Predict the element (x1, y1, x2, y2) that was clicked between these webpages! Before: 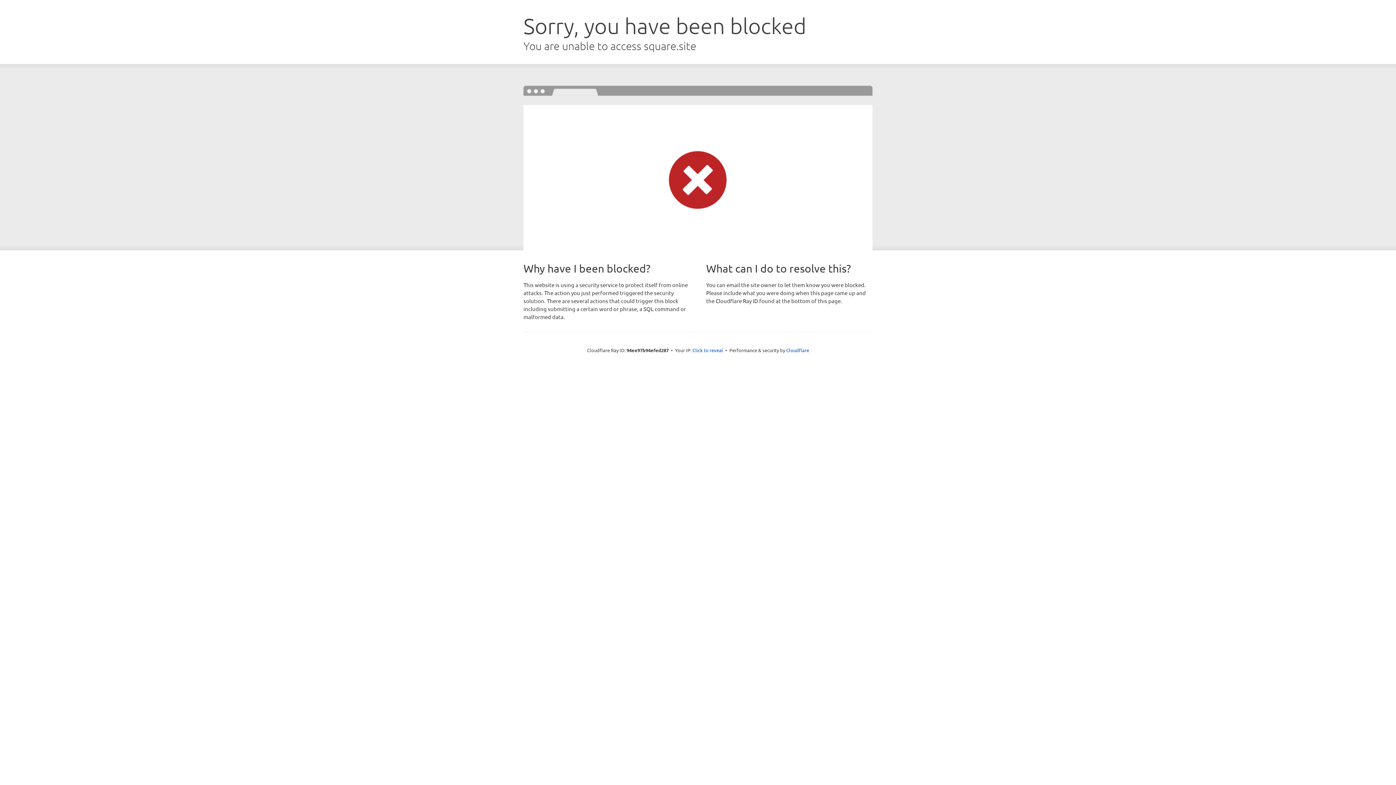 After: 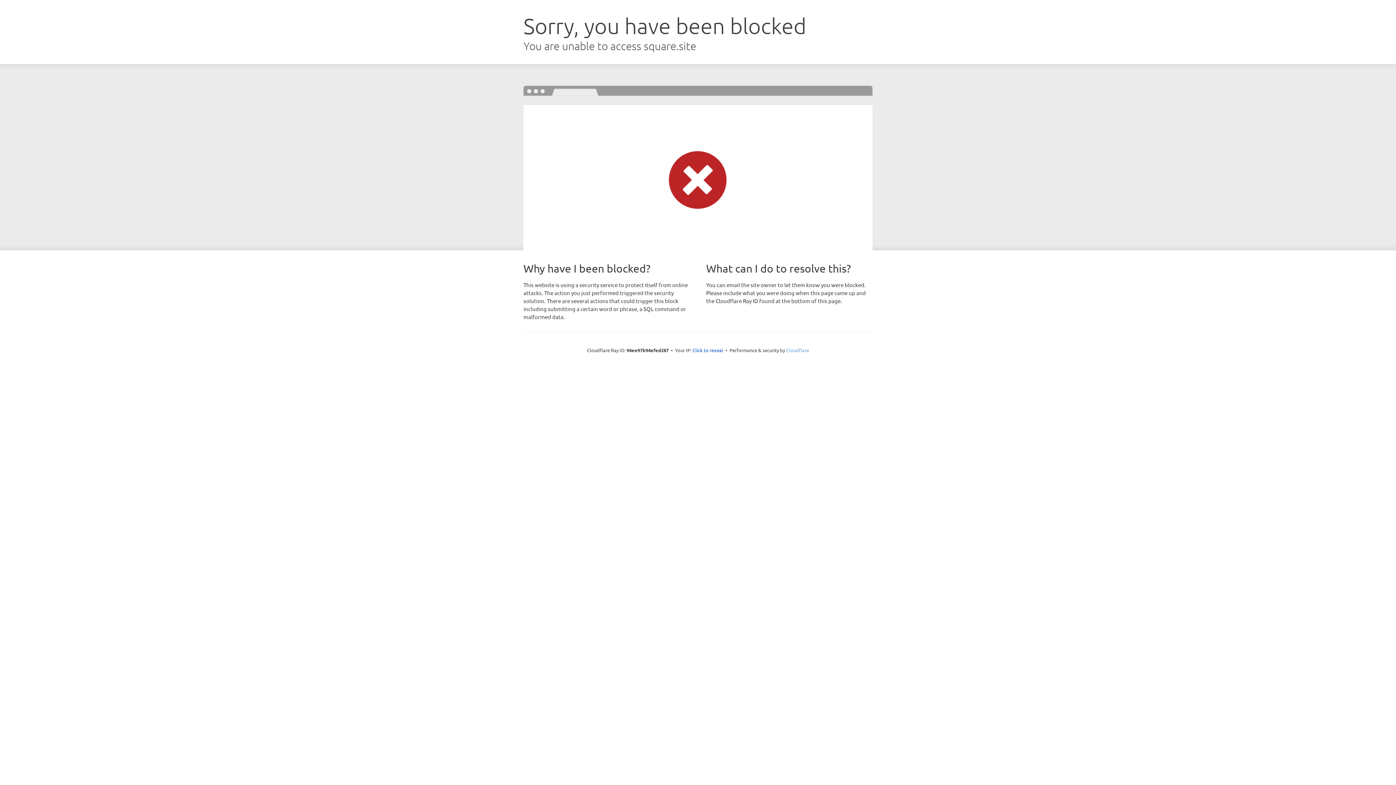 Action: label: Cloudflare bbox: (786, 347, 809, 353)